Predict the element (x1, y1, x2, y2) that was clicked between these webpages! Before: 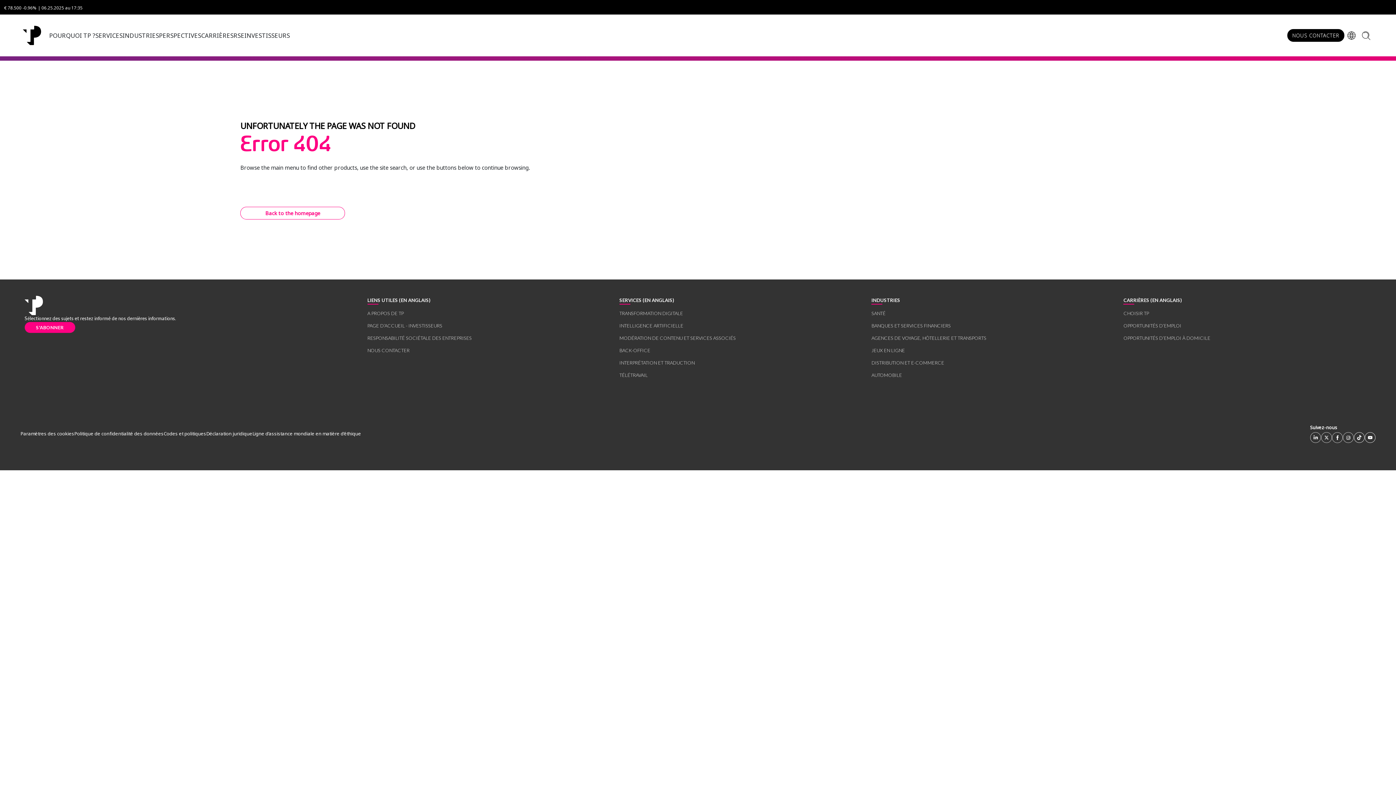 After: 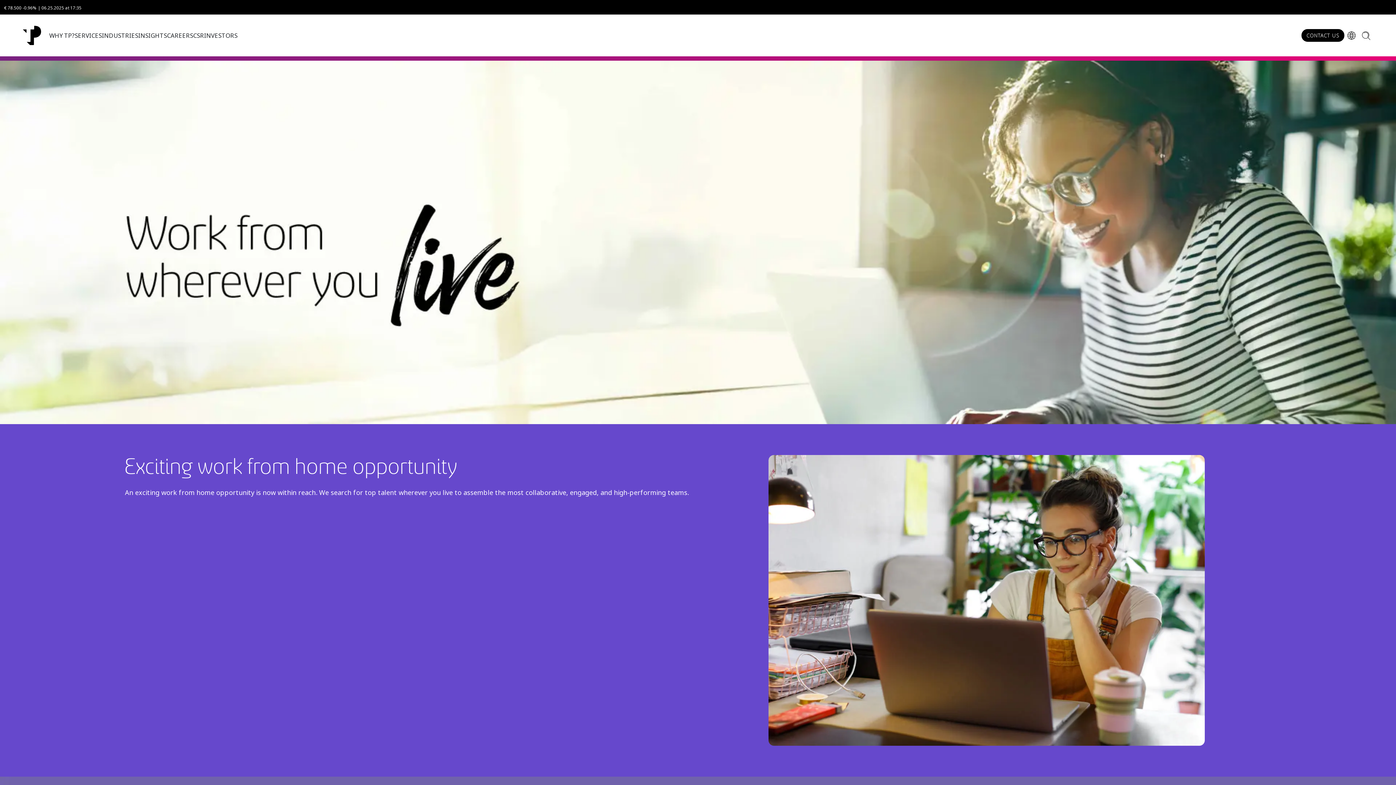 Action: bbox: (1123, 334, 1210, 341) label: OPPORTUNITÉS D’EMPLOI À DOMICILE